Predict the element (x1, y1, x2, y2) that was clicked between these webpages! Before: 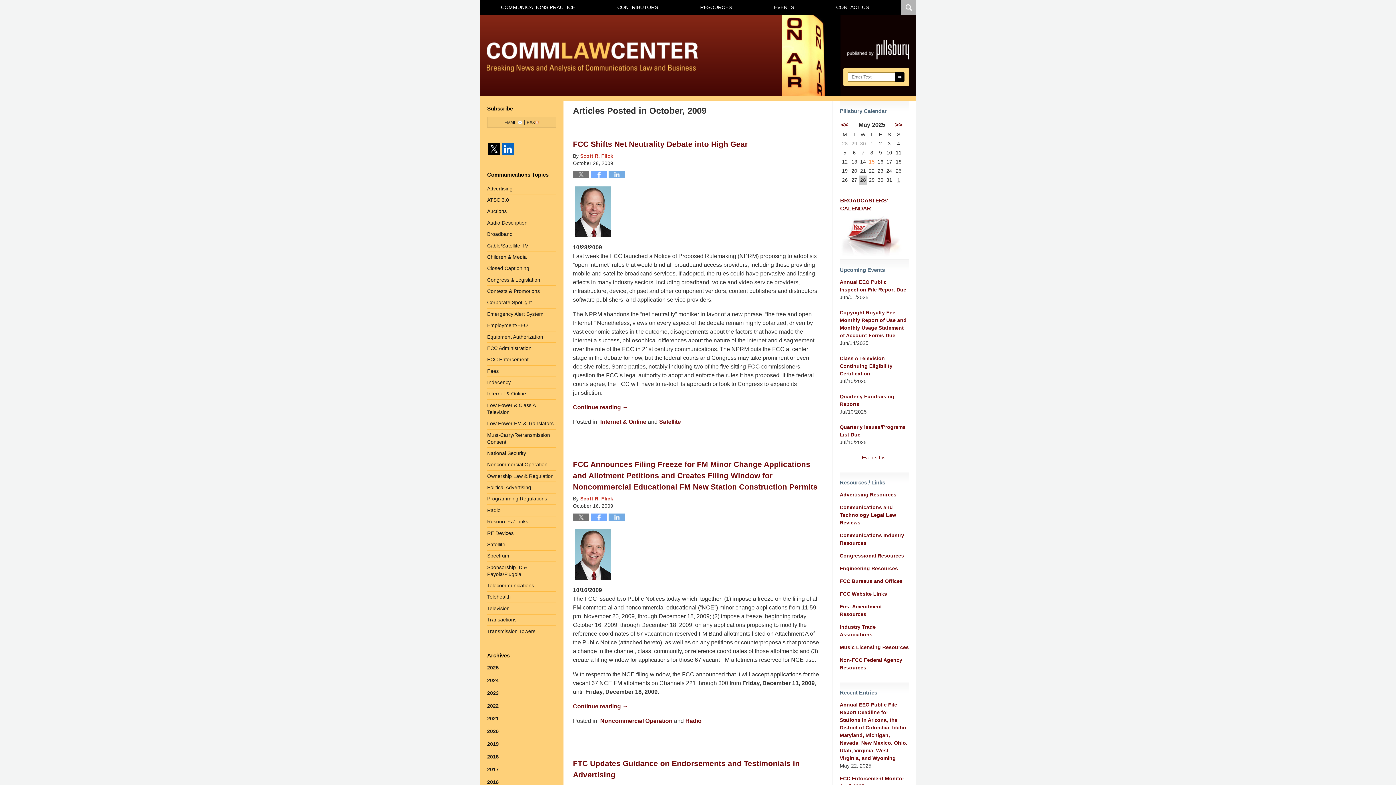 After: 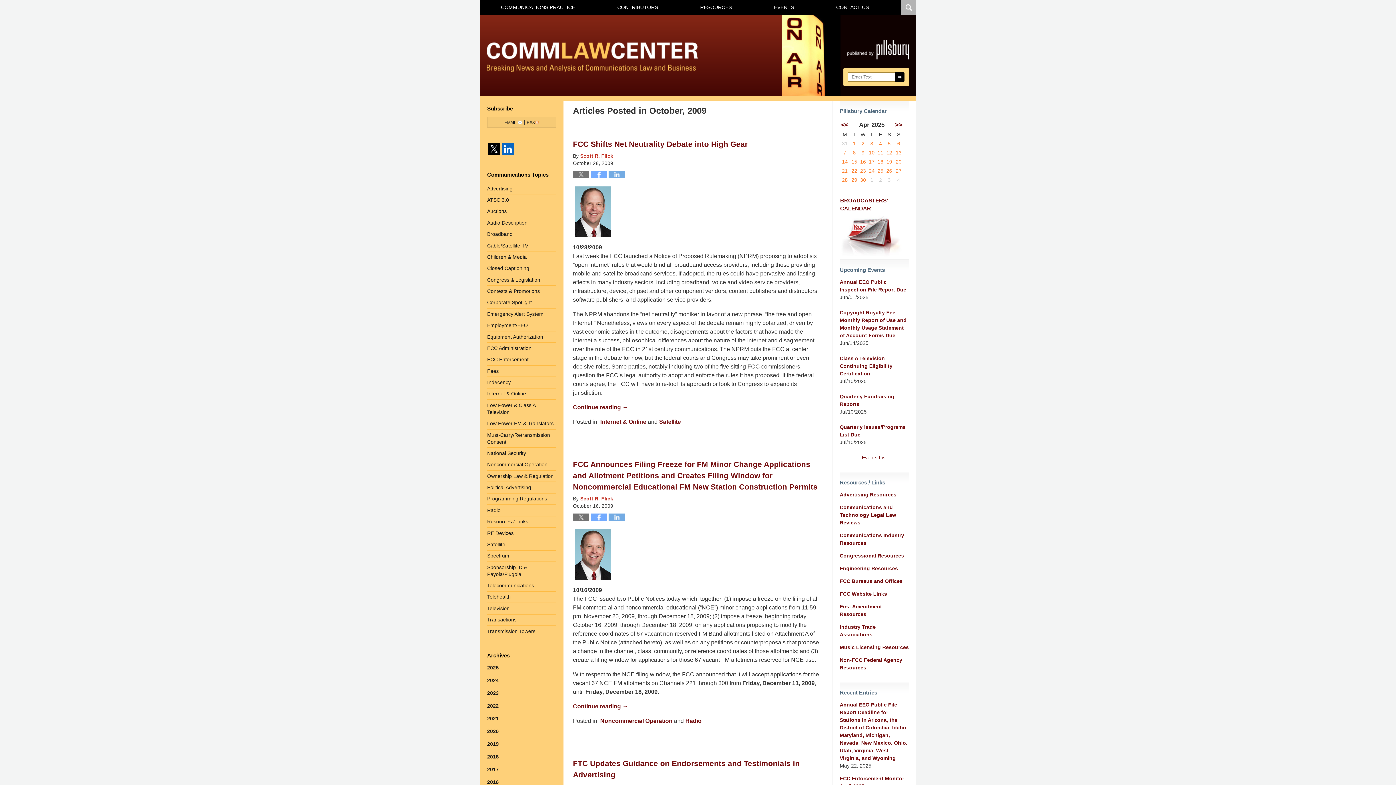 Action: label: << bbox: (841, 120, 848, 129)